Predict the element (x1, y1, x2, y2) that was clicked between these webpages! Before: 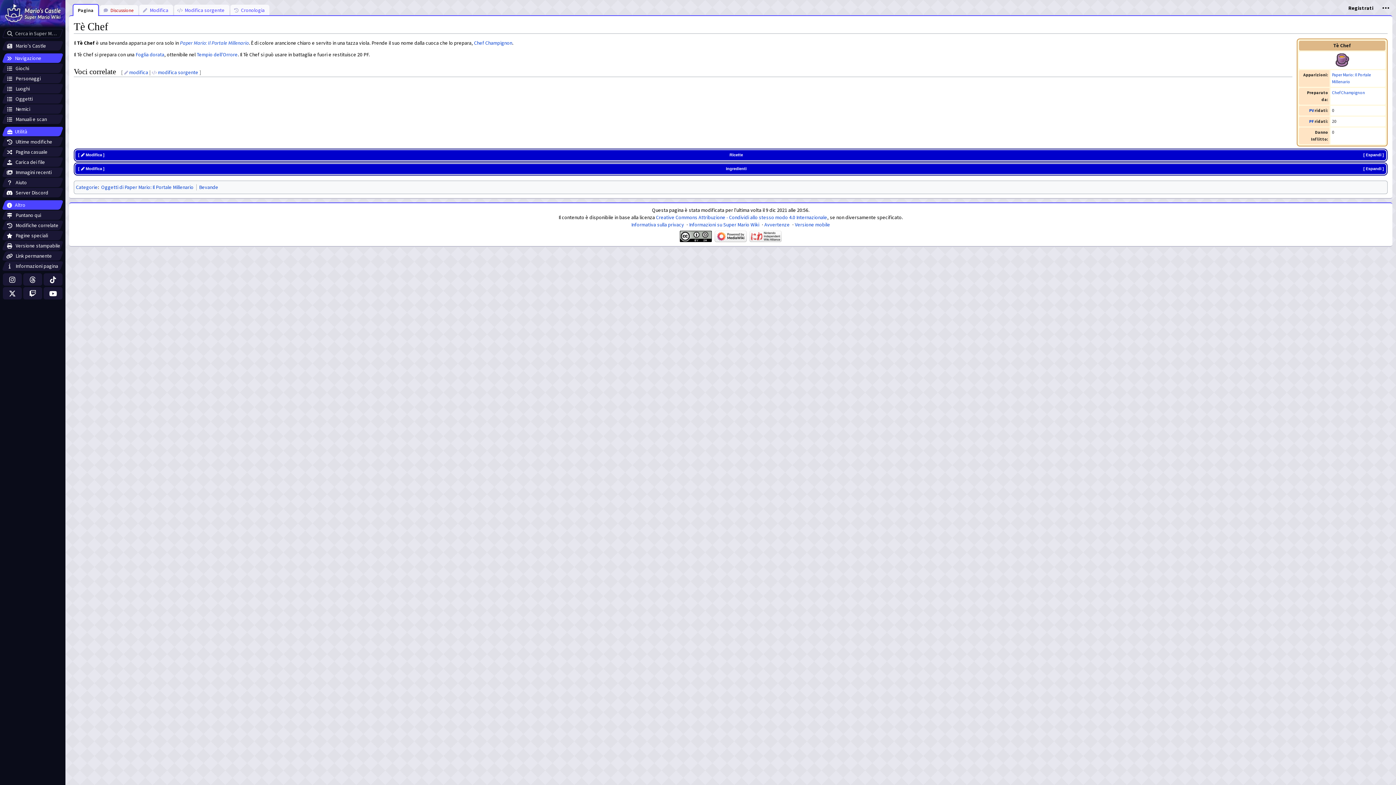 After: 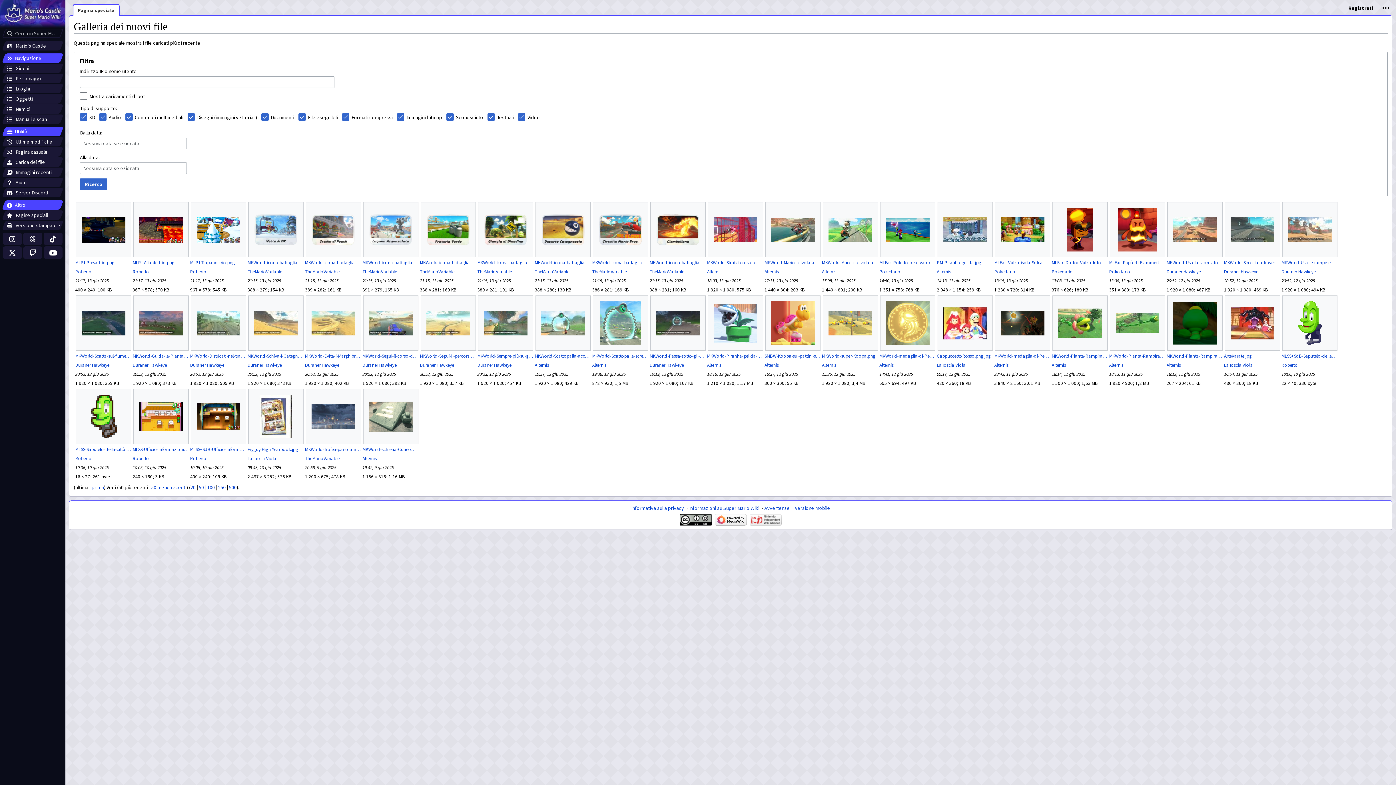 Action: label: Immagini recenti bbox: (2, 167, 69, 177)